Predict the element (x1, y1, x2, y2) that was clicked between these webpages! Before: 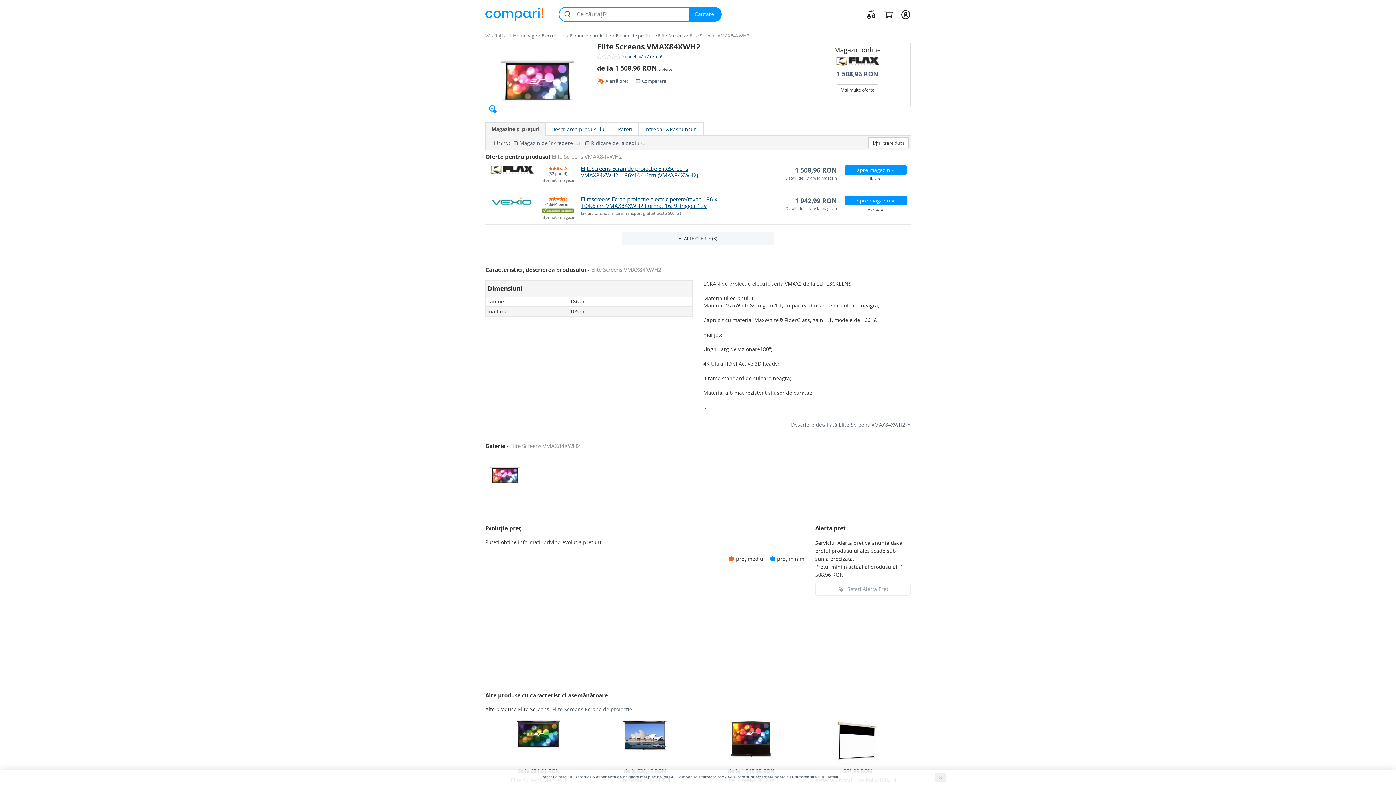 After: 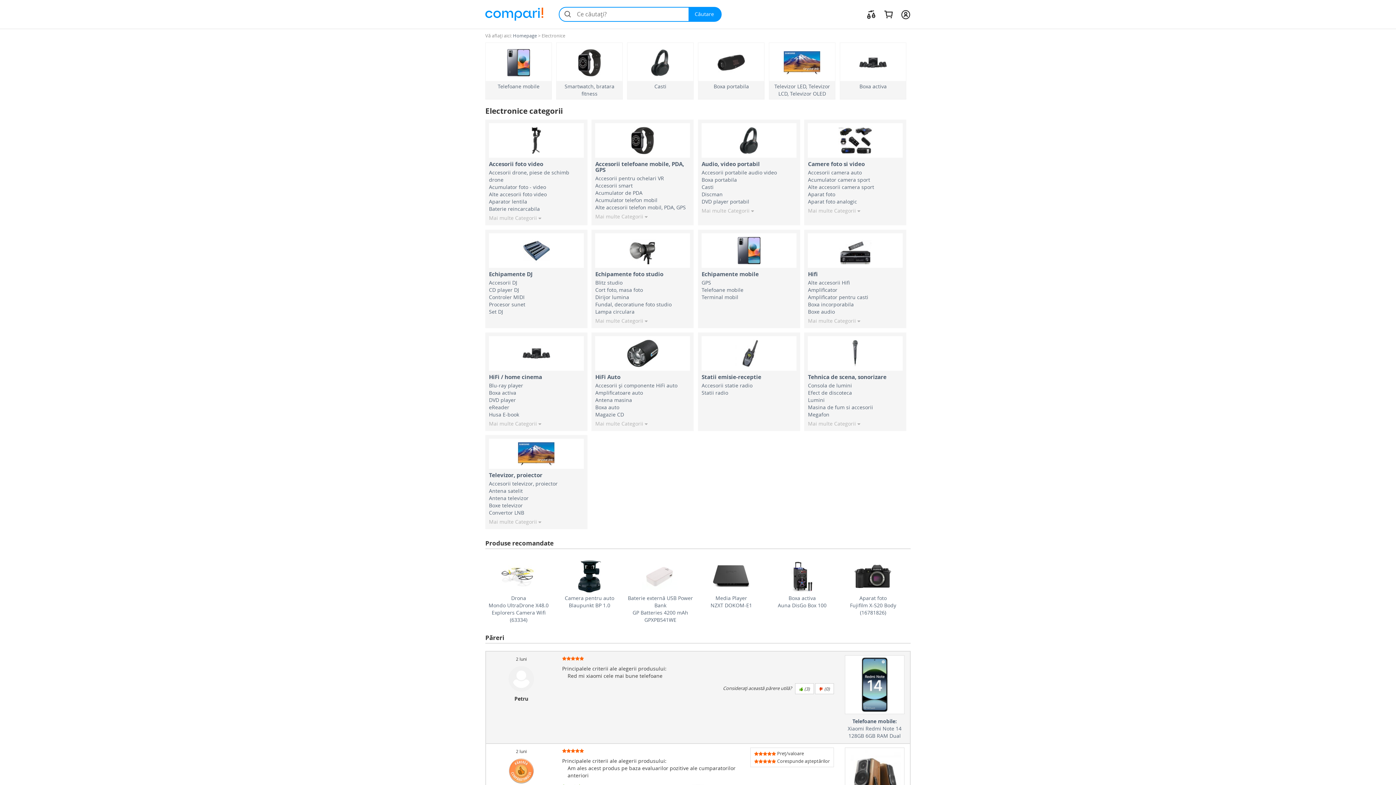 Action: bbox: (541, 32, 565, 38) label: Electronice